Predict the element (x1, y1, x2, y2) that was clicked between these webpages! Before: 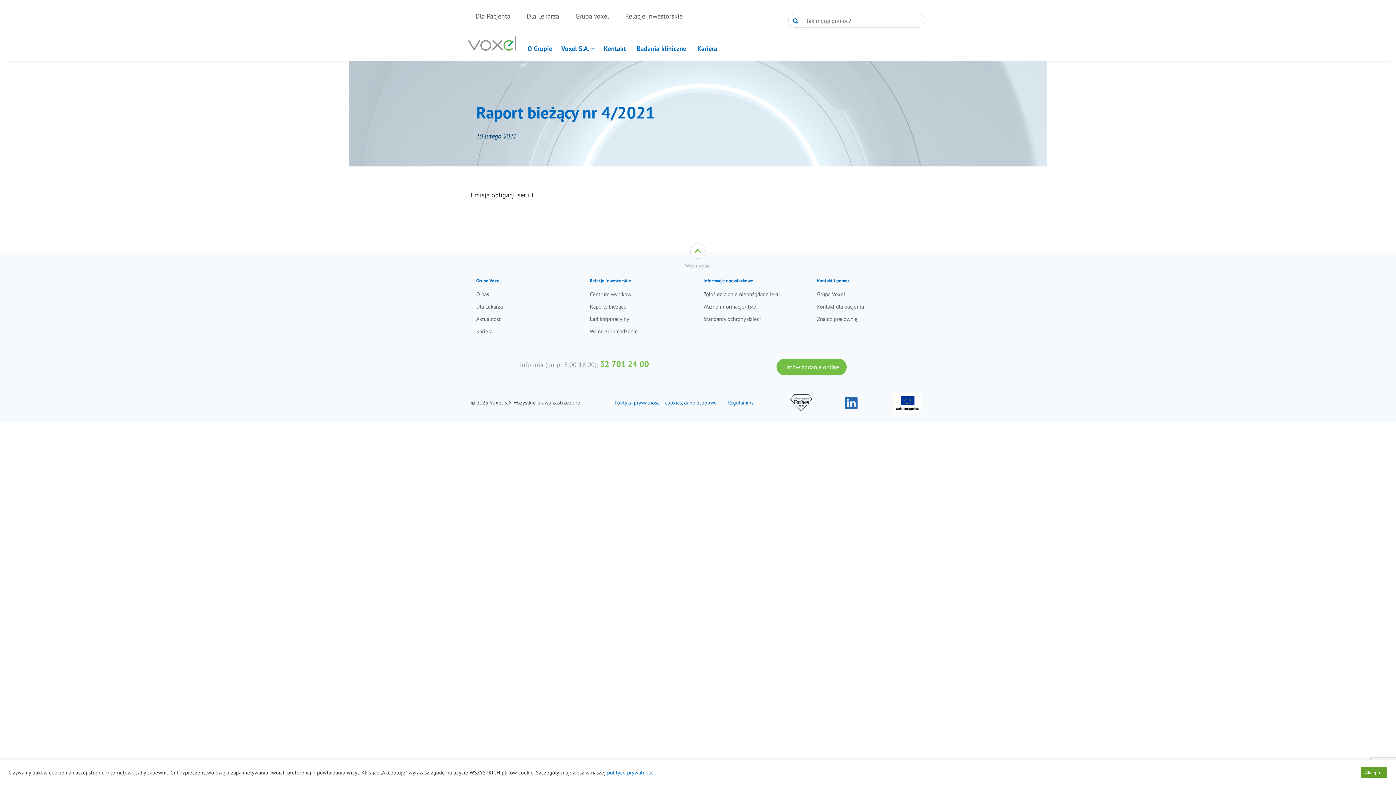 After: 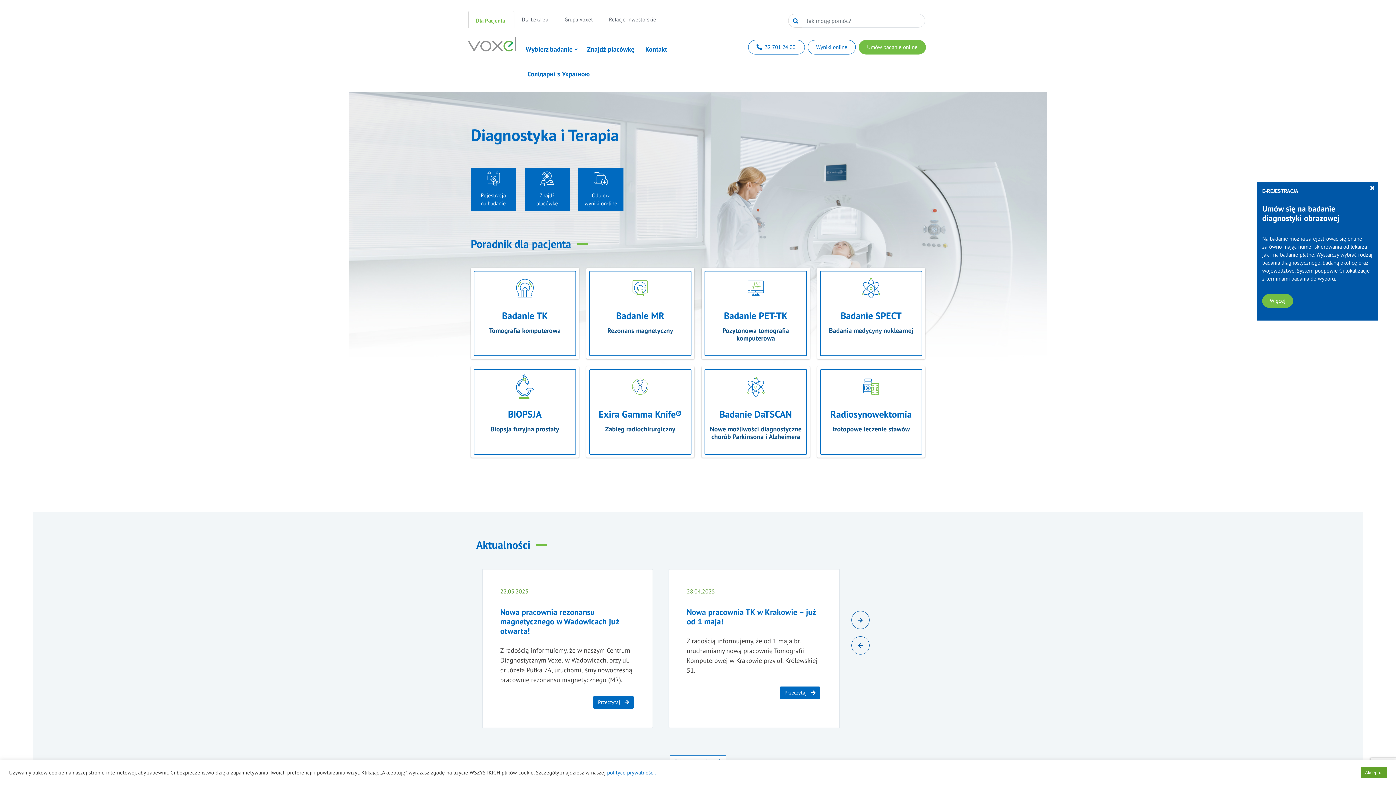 Action: label: Dla Pacjenta bbox: (468, 6, 519, 24)